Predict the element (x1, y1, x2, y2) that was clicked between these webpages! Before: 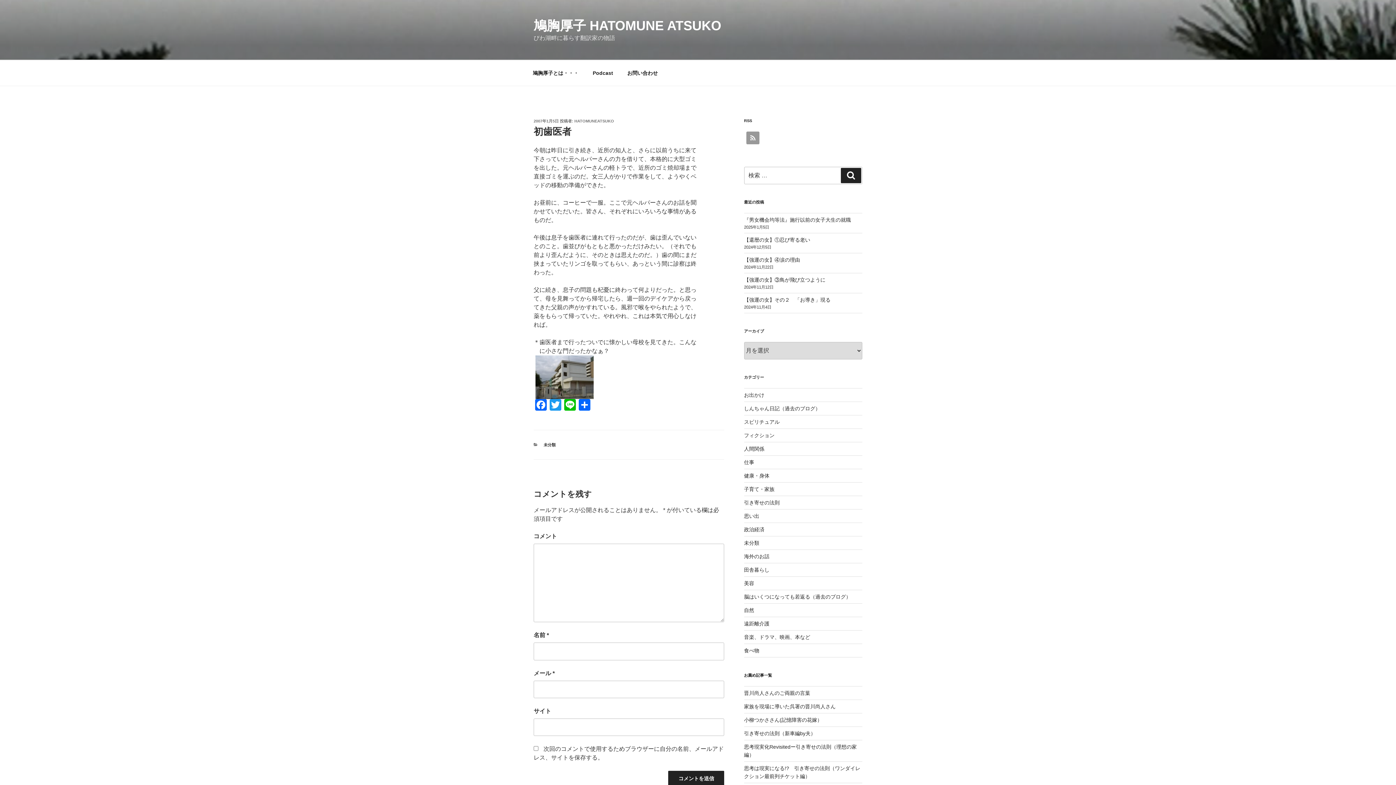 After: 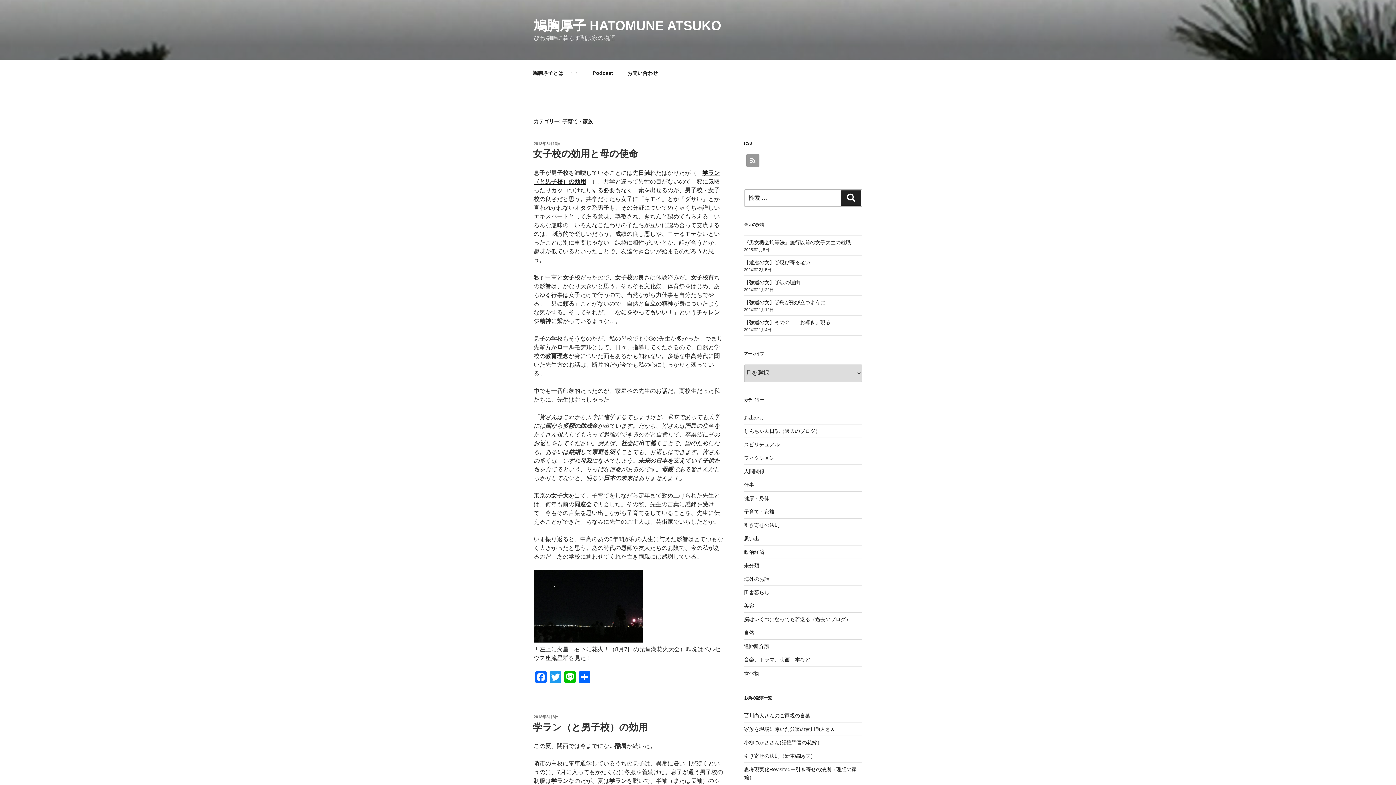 Action: label: 子育て・家族 bbox: (744, 486, 774, 492)